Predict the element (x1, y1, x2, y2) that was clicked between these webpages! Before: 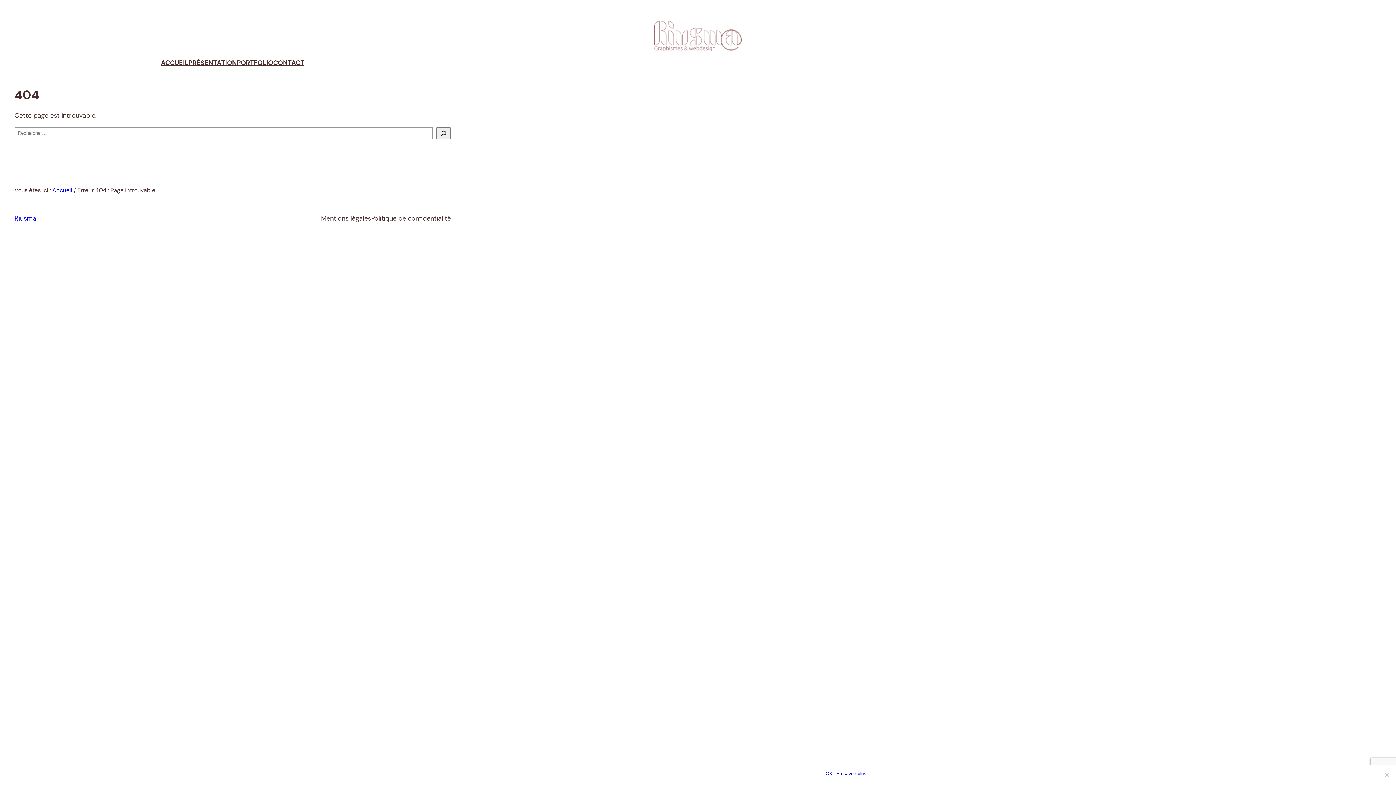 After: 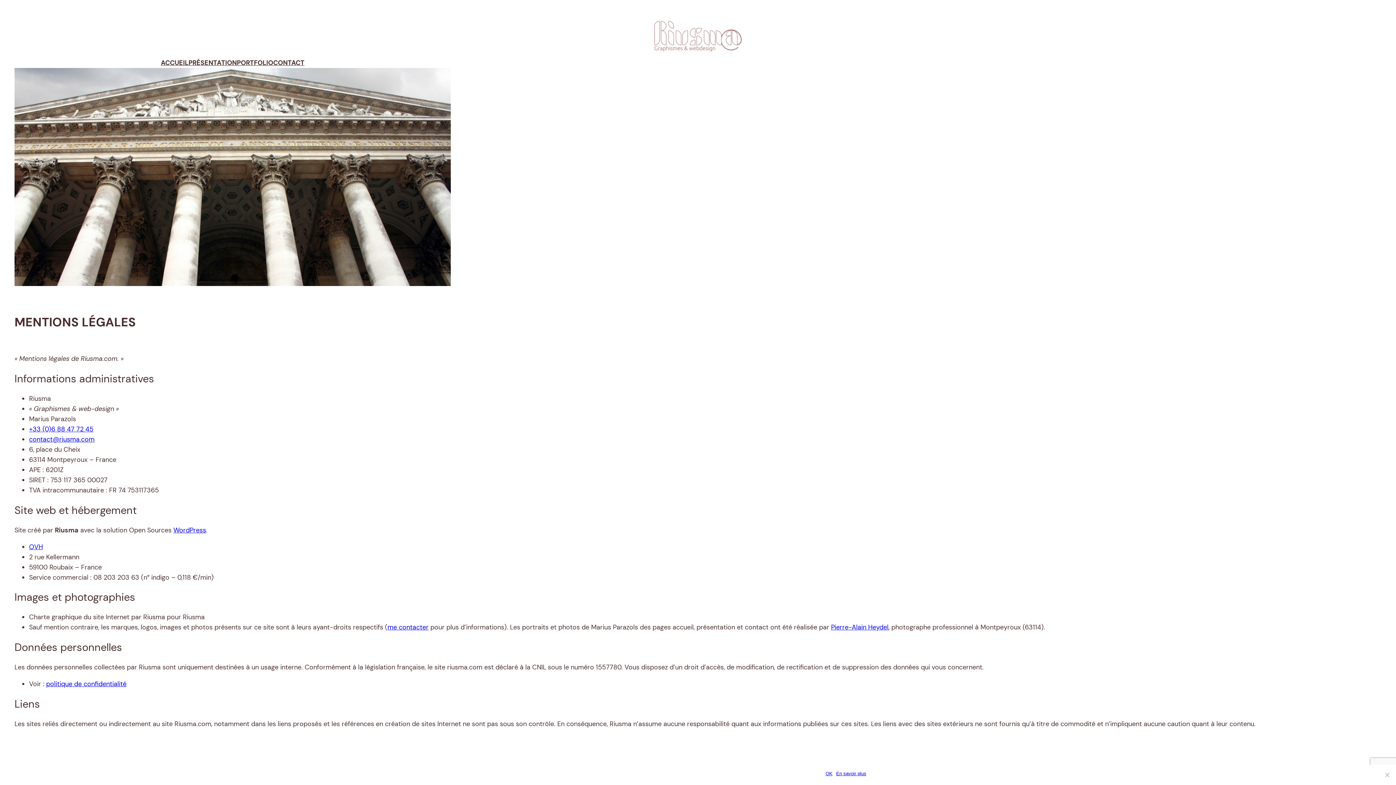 Action: bbox: (321, 213, 371, 223) label: Mentions légales